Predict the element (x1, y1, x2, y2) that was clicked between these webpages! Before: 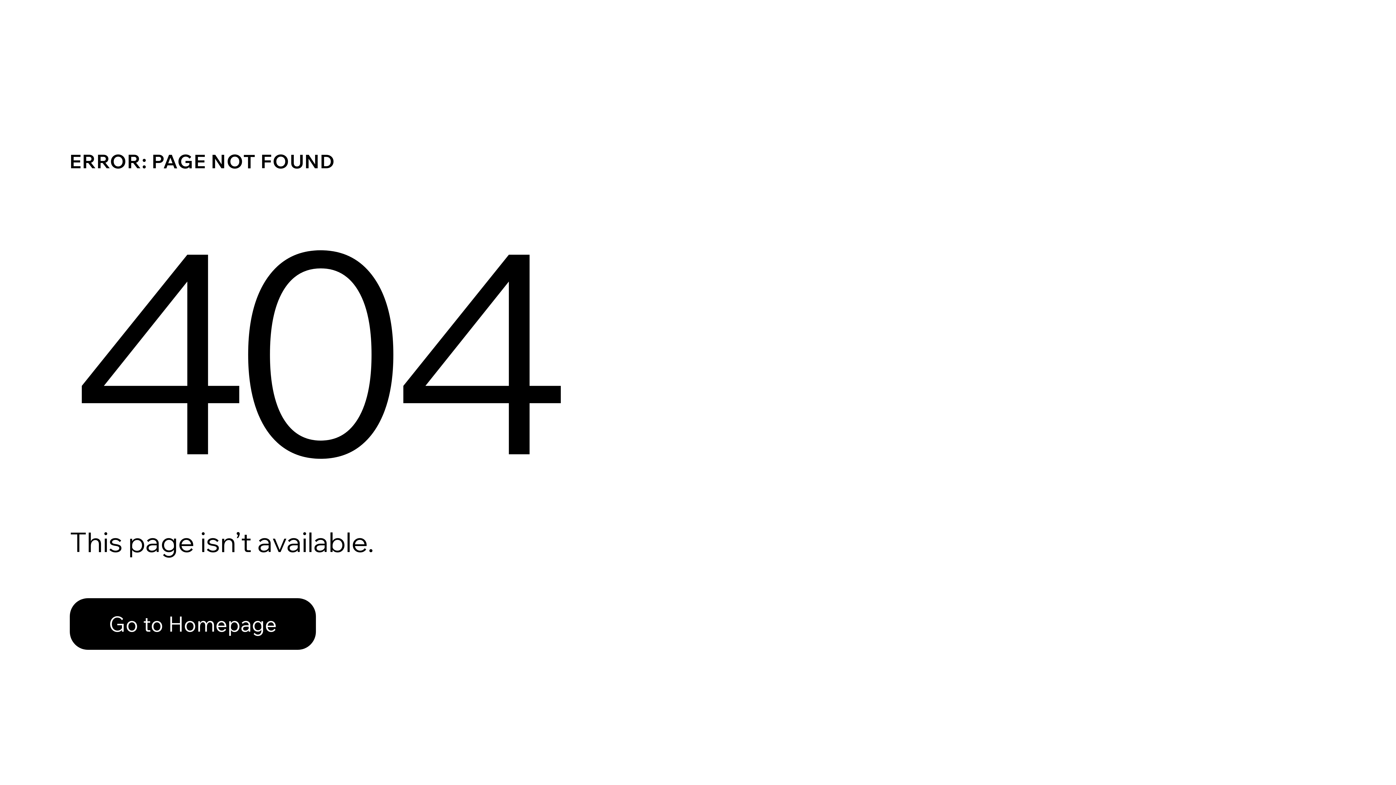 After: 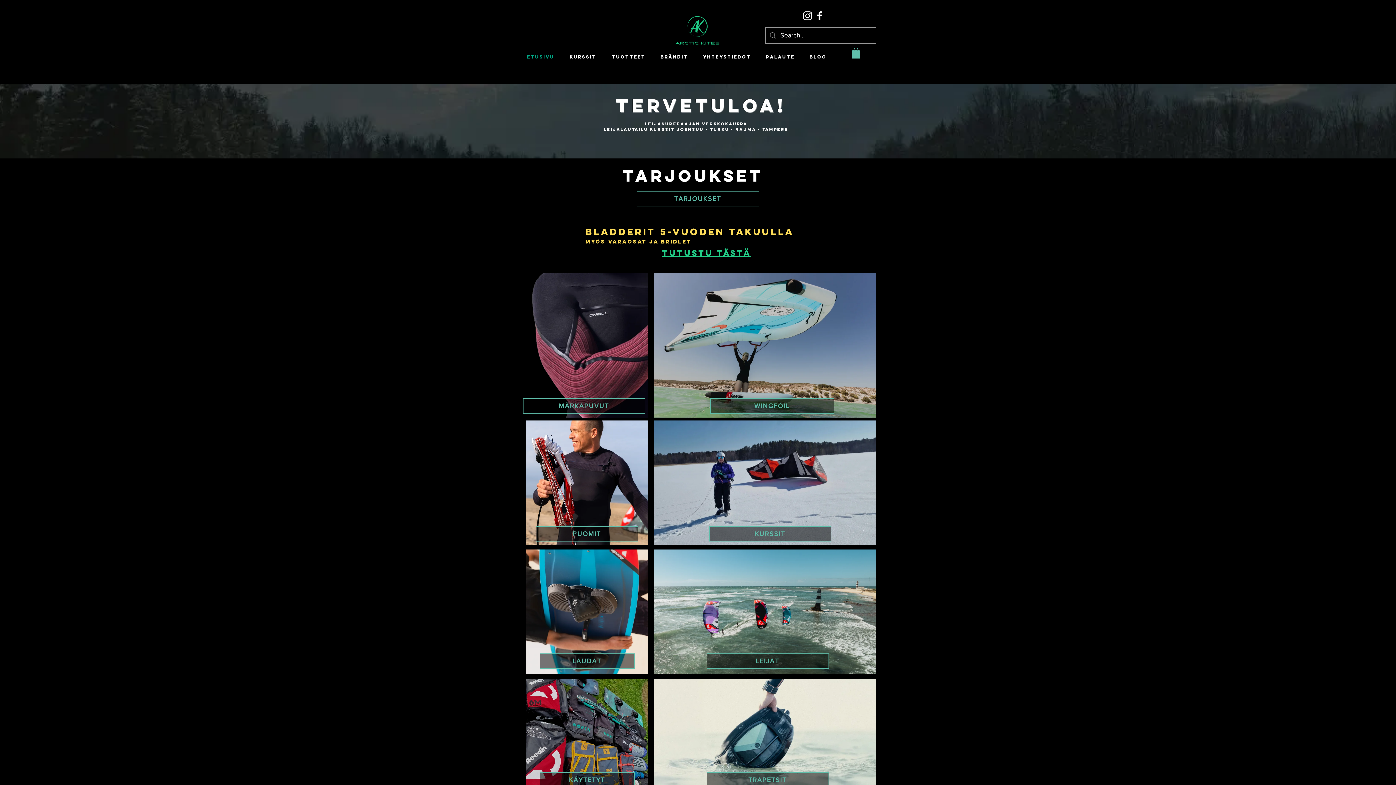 Action: bbox: (69, 582, 768, 659) label: Go to Homepage